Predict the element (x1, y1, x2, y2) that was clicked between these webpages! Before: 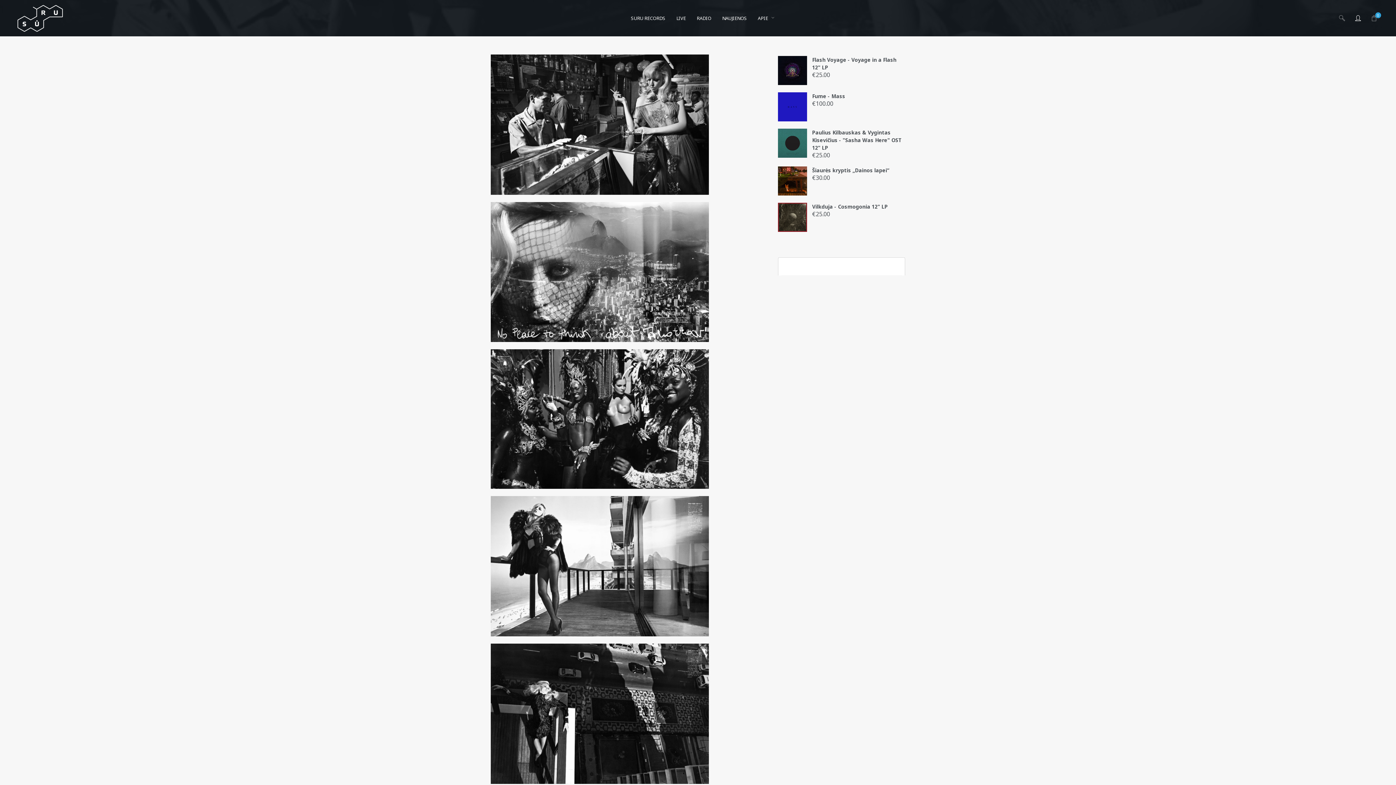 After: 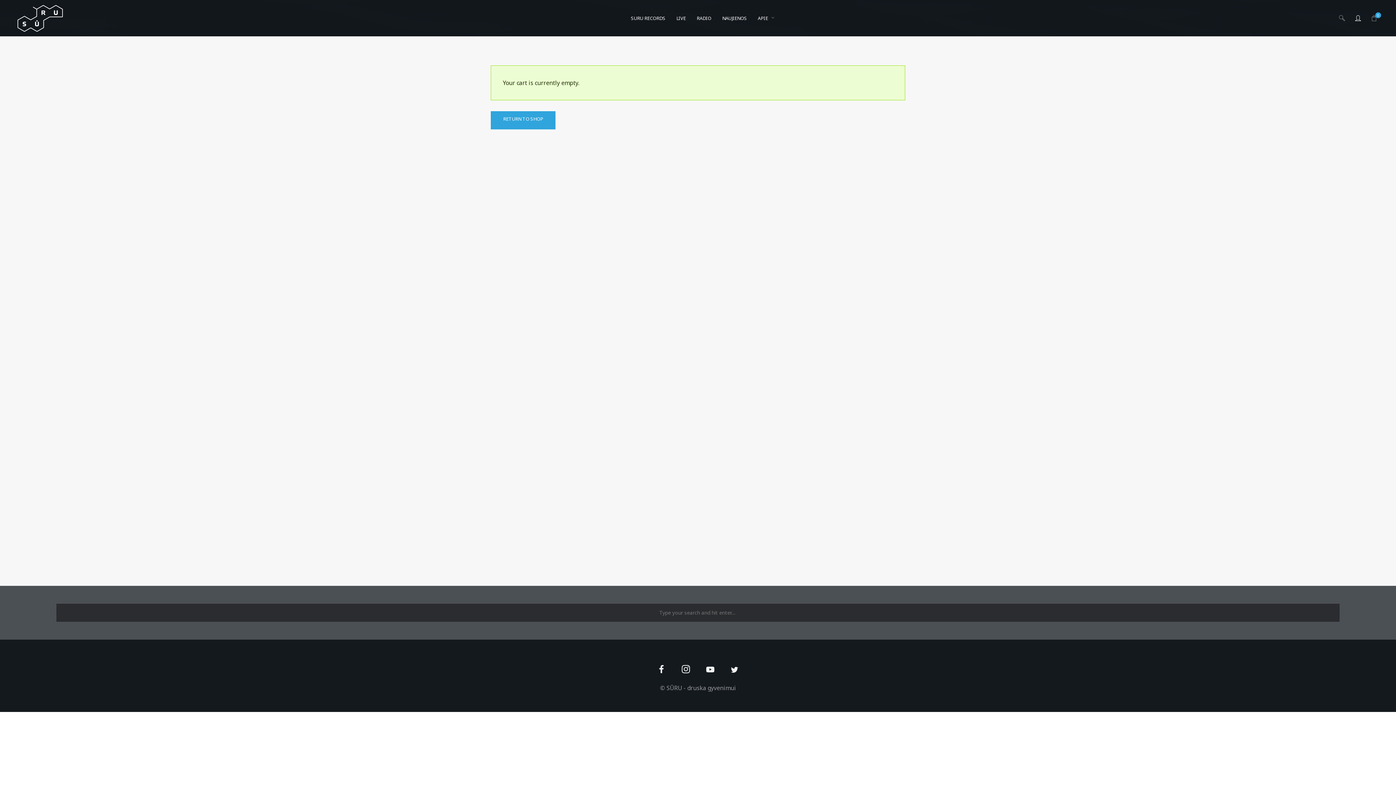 Action: bbox: (1366, 0, 1382, 36) label: 0